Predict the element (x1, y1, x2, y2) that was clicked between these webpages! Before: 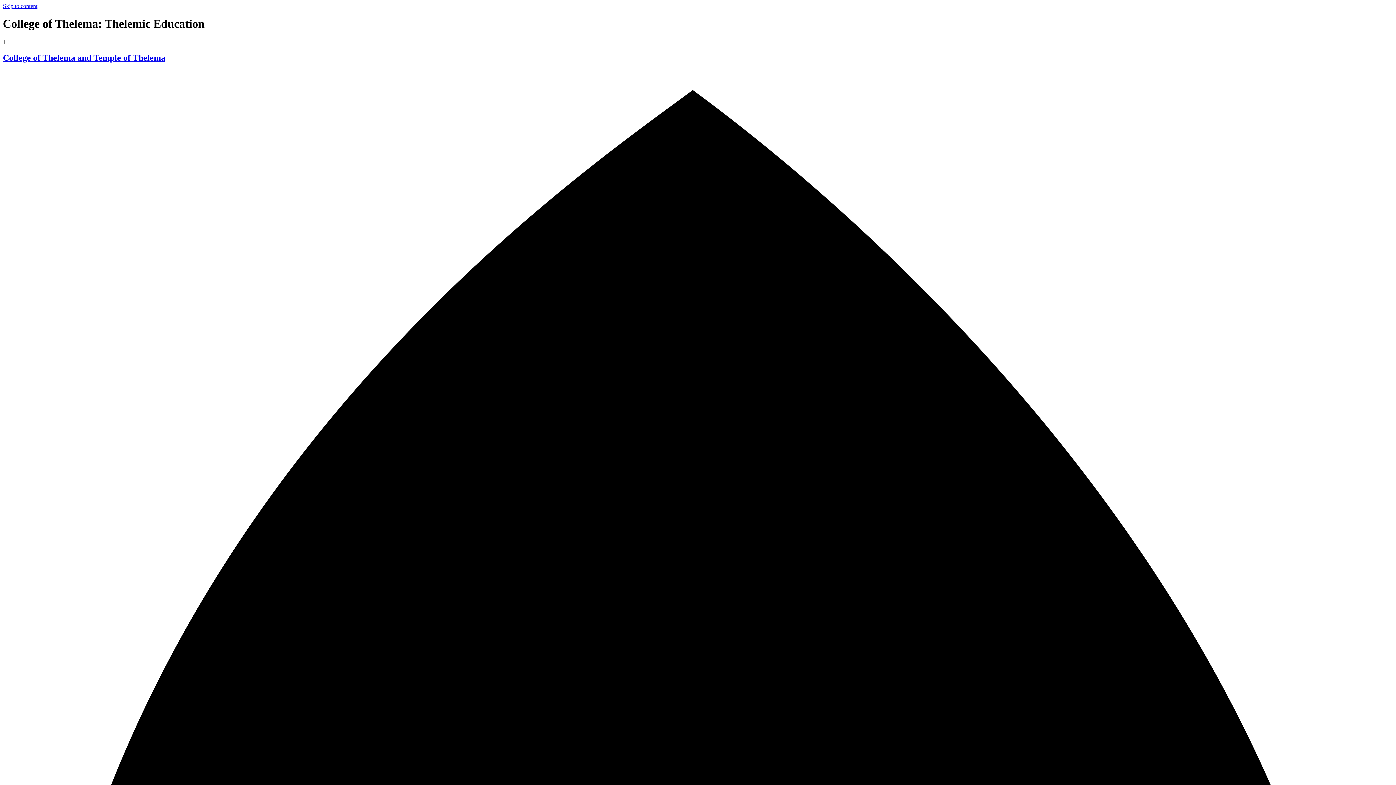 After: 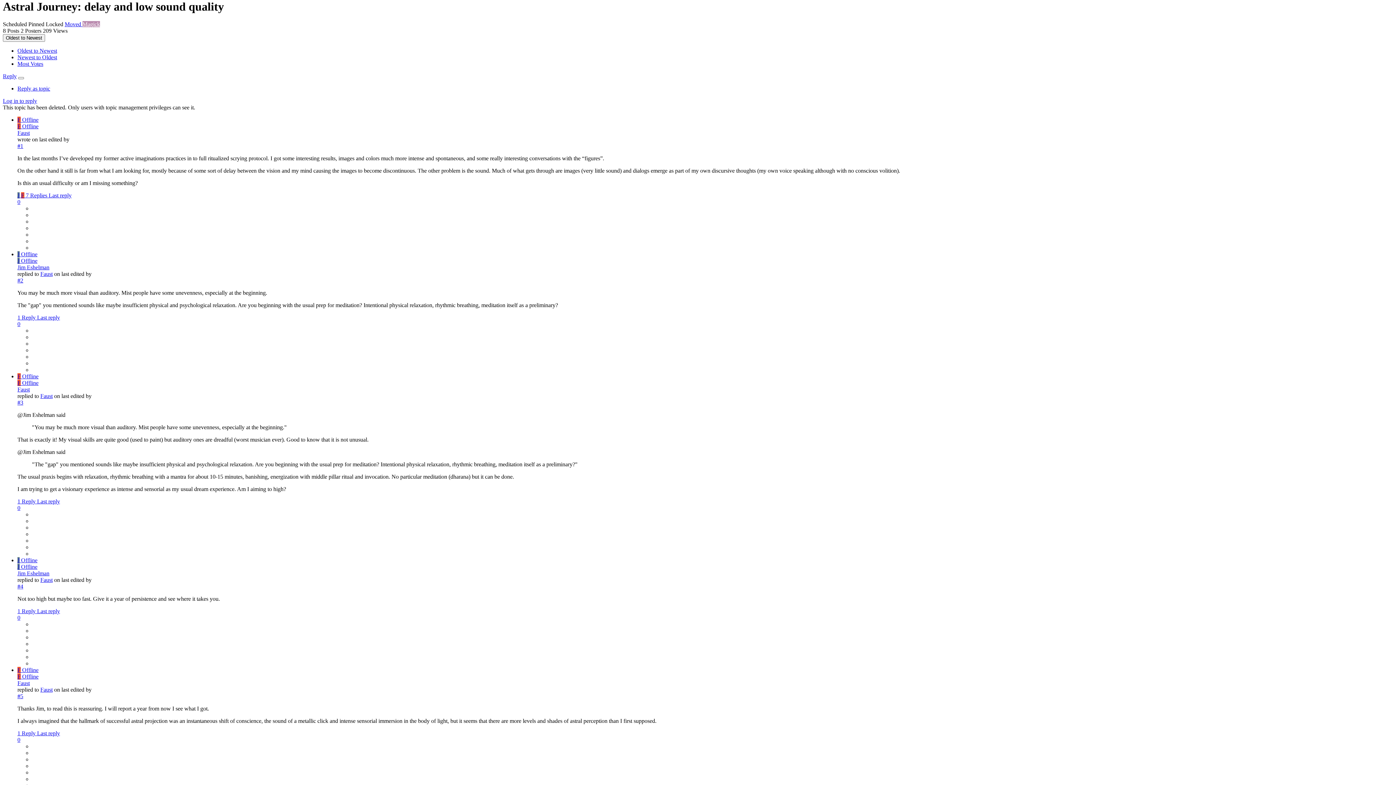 Action: bbox: (2, 2, 37, 9) label: Skip to content